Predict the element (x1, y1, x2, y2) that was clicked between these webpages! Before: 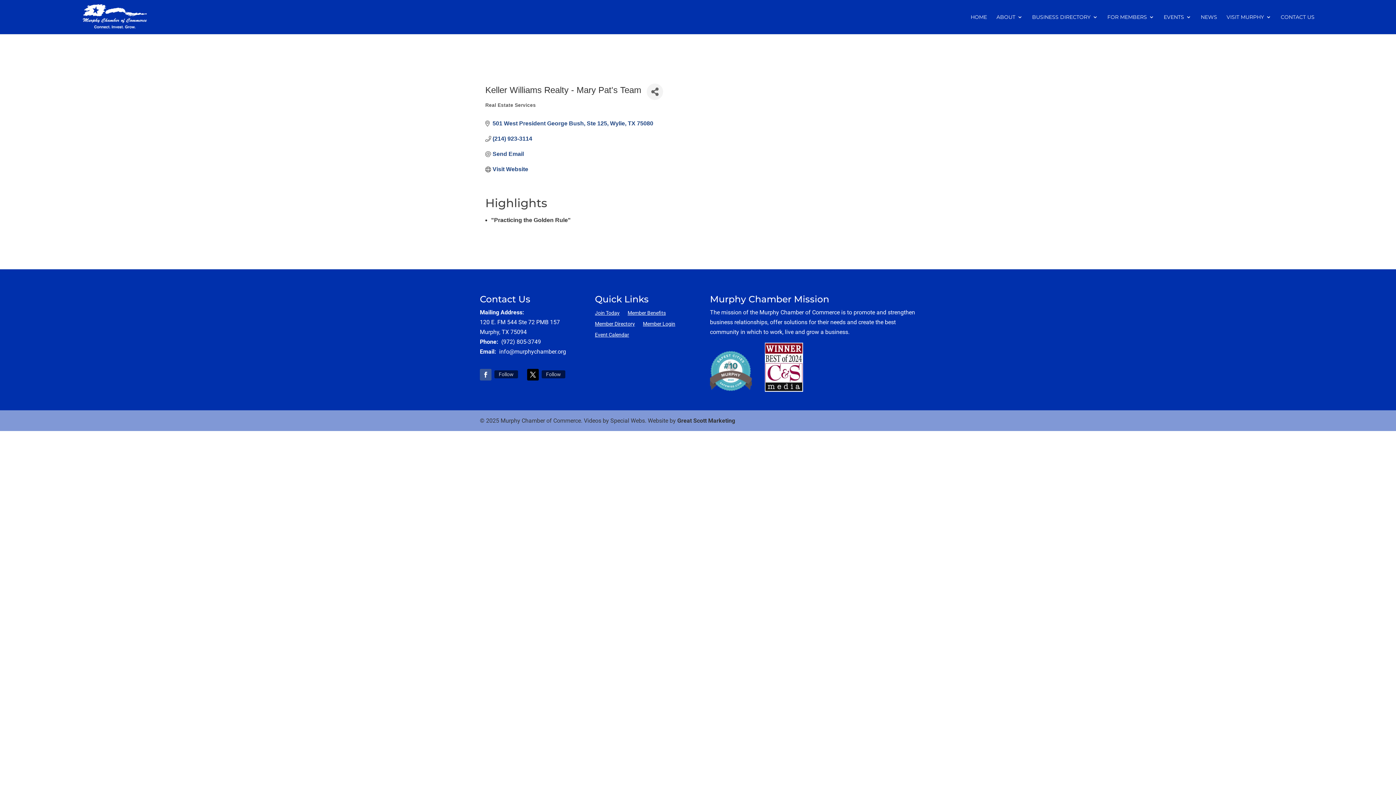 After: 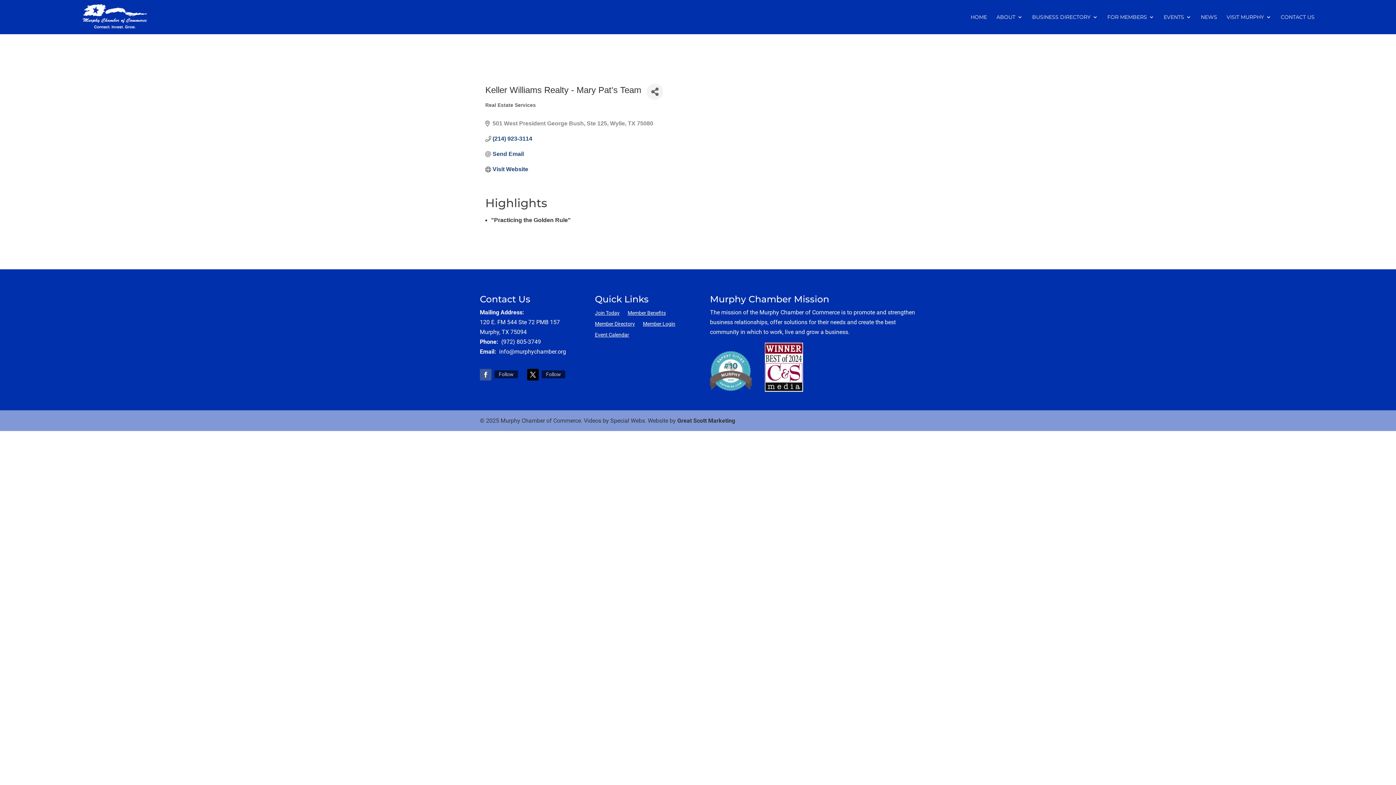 Action: label: 501 West President George Bush Ste 125 Wylie TX 75080 bbox: (492, 120, 653, 126)